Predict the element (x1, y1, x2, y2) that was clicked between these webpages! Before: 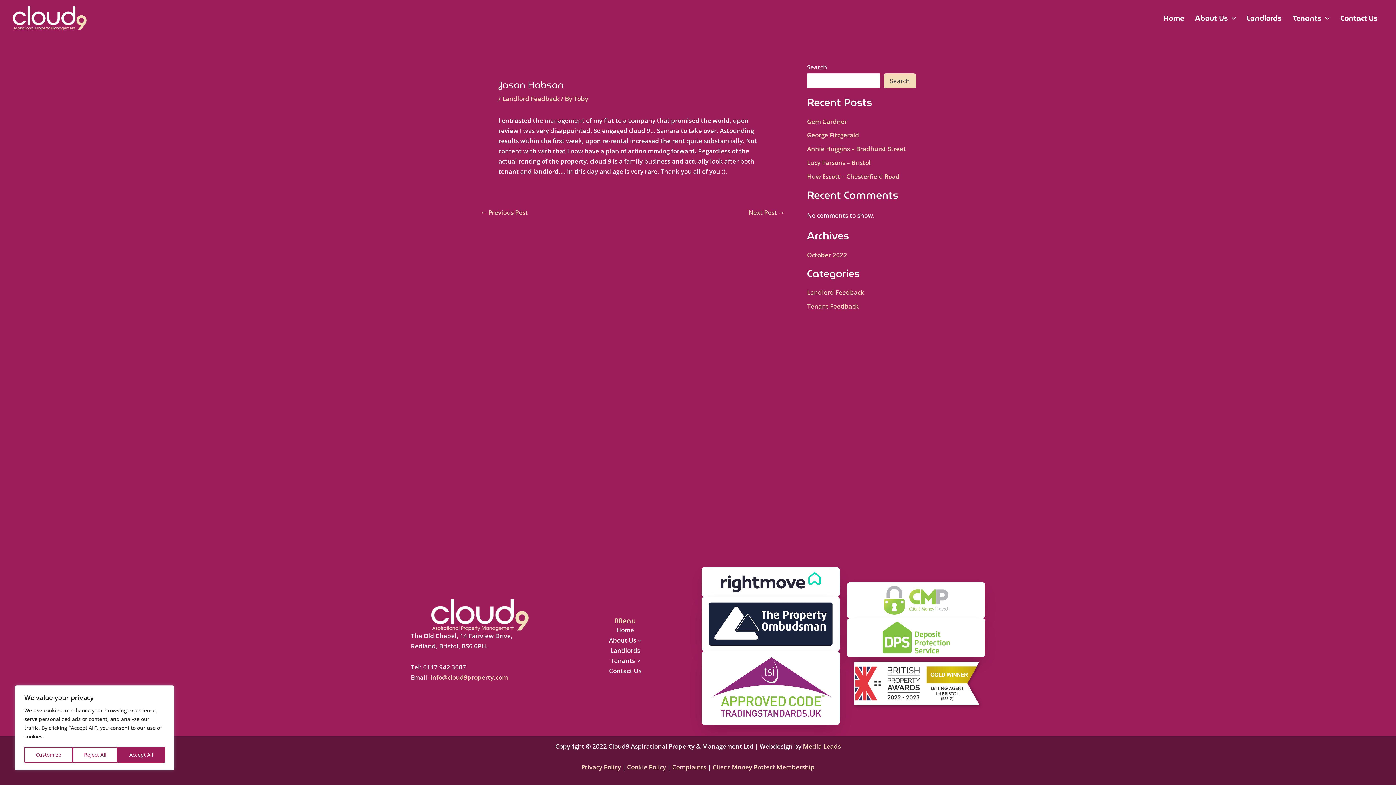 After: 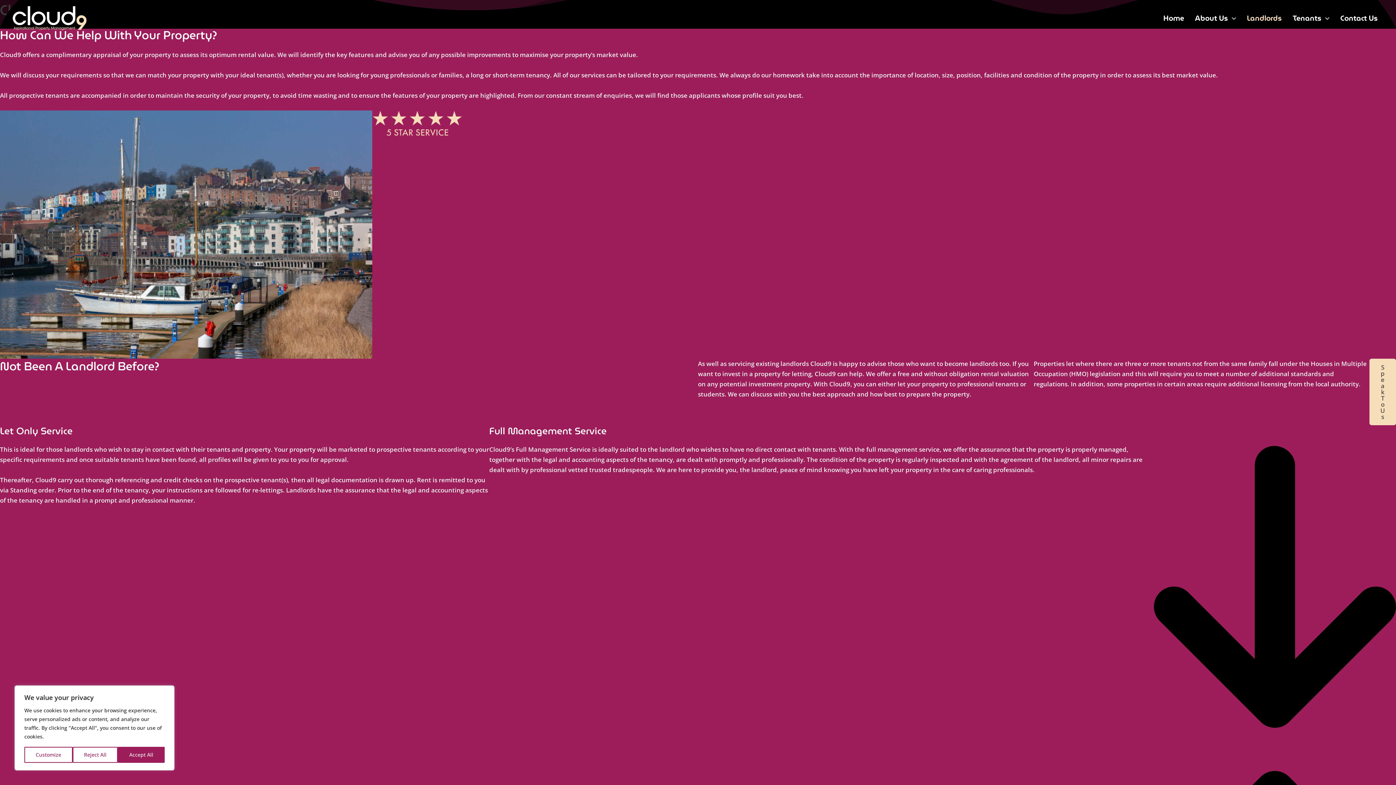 Action: bbox: (610, 645, 640, 655) label: Landlords